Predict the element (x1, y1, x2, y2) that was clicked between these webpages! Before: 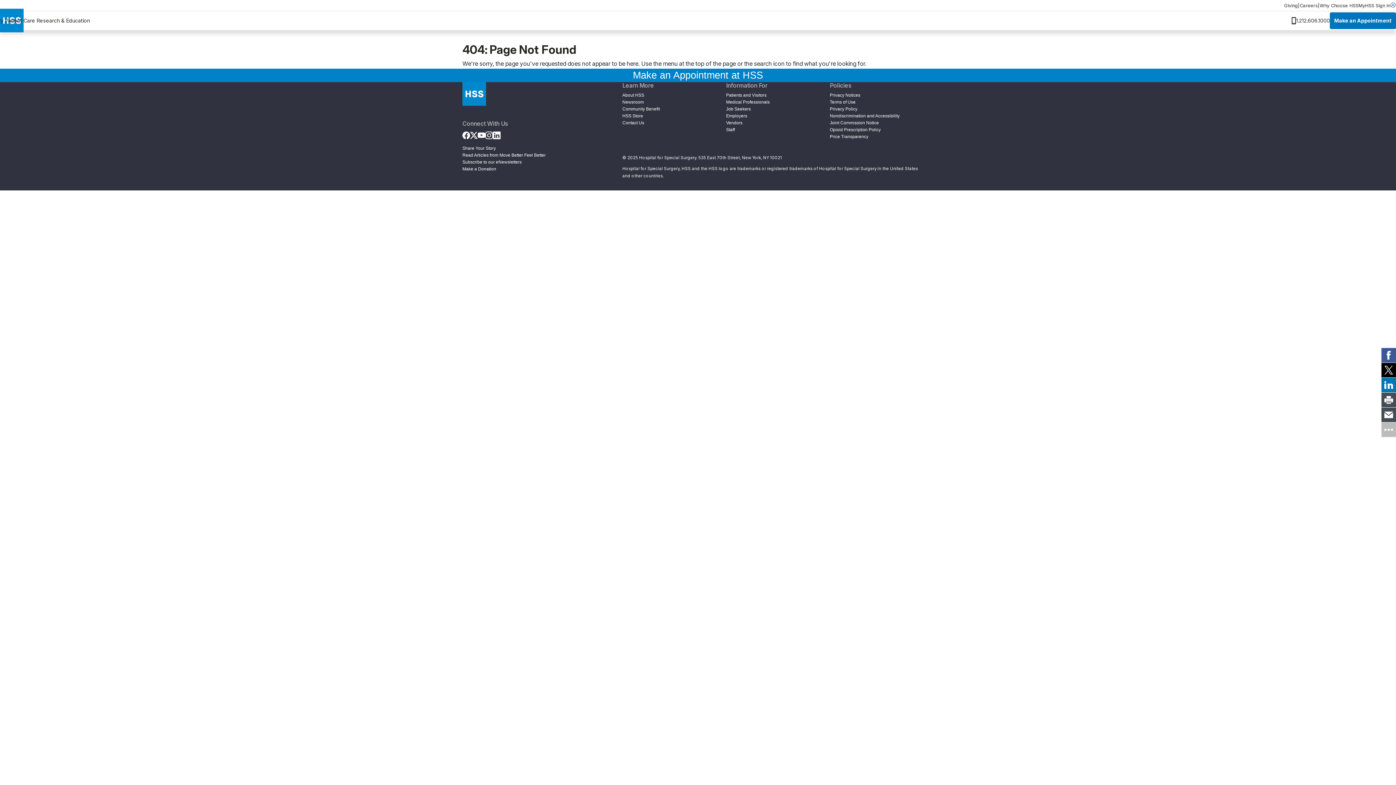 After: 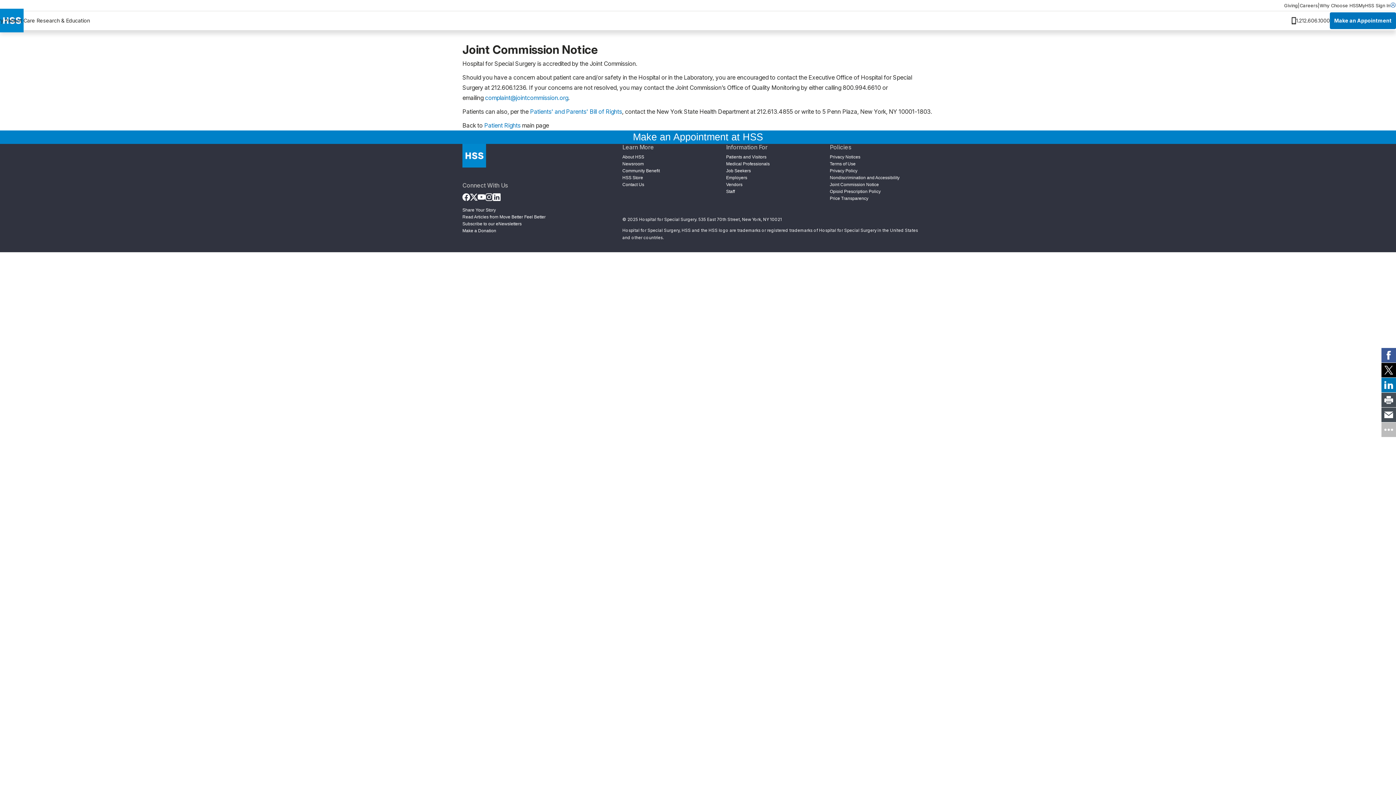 Action: bbox: (830, 119, 879, 126) label: Joint Commission Notice